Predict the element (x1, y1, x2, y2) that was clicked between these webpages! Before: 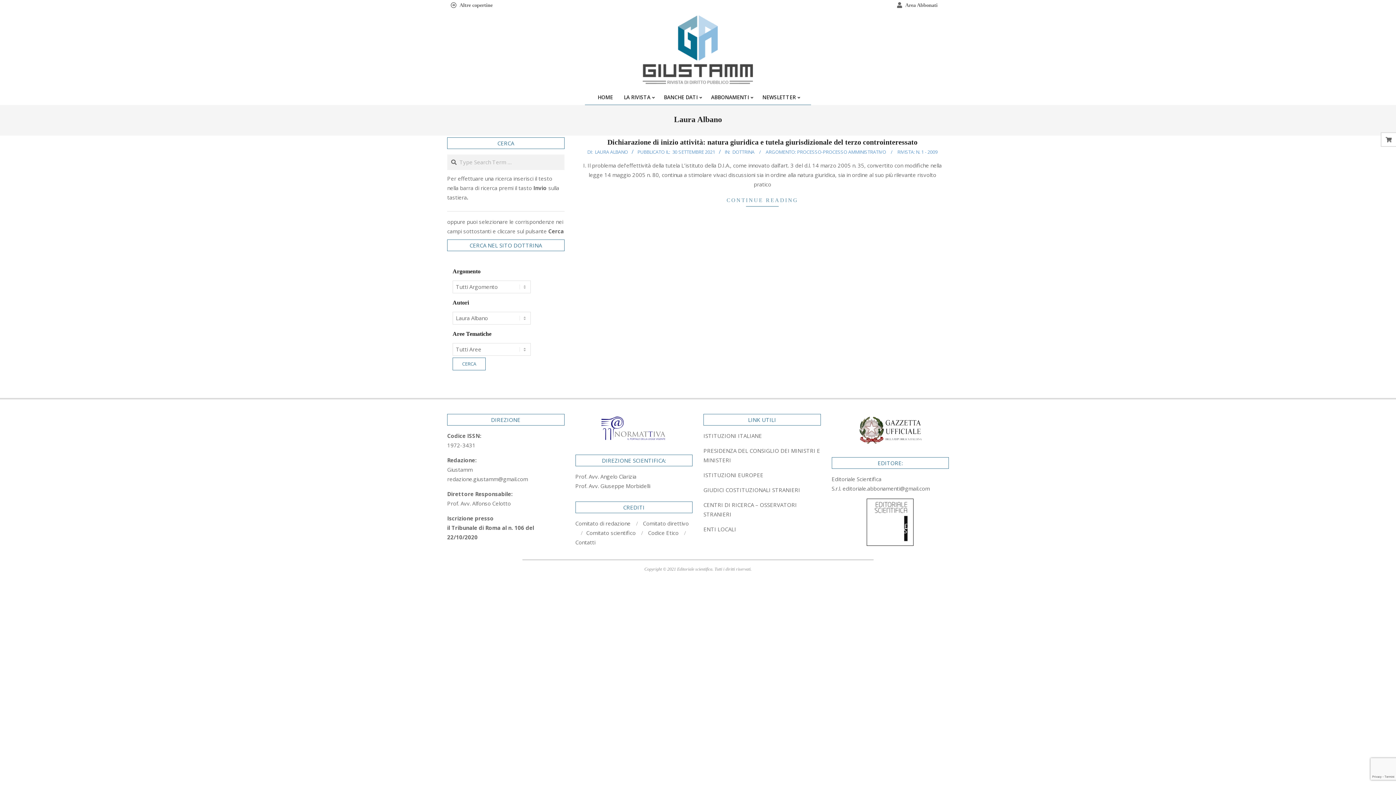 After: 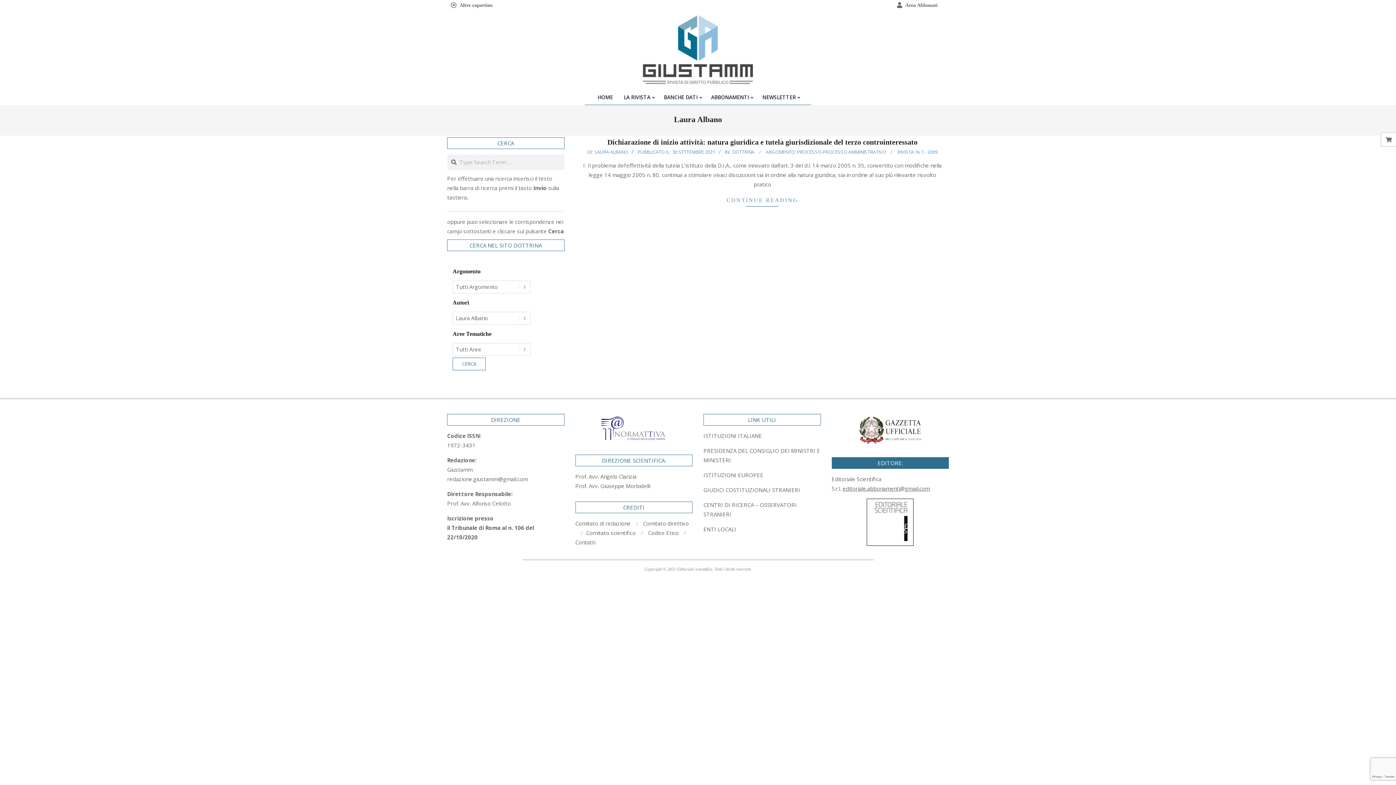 Action: label: editoriale.abbonamenti@gmail.com bbox: (842, 485, 930, 492)